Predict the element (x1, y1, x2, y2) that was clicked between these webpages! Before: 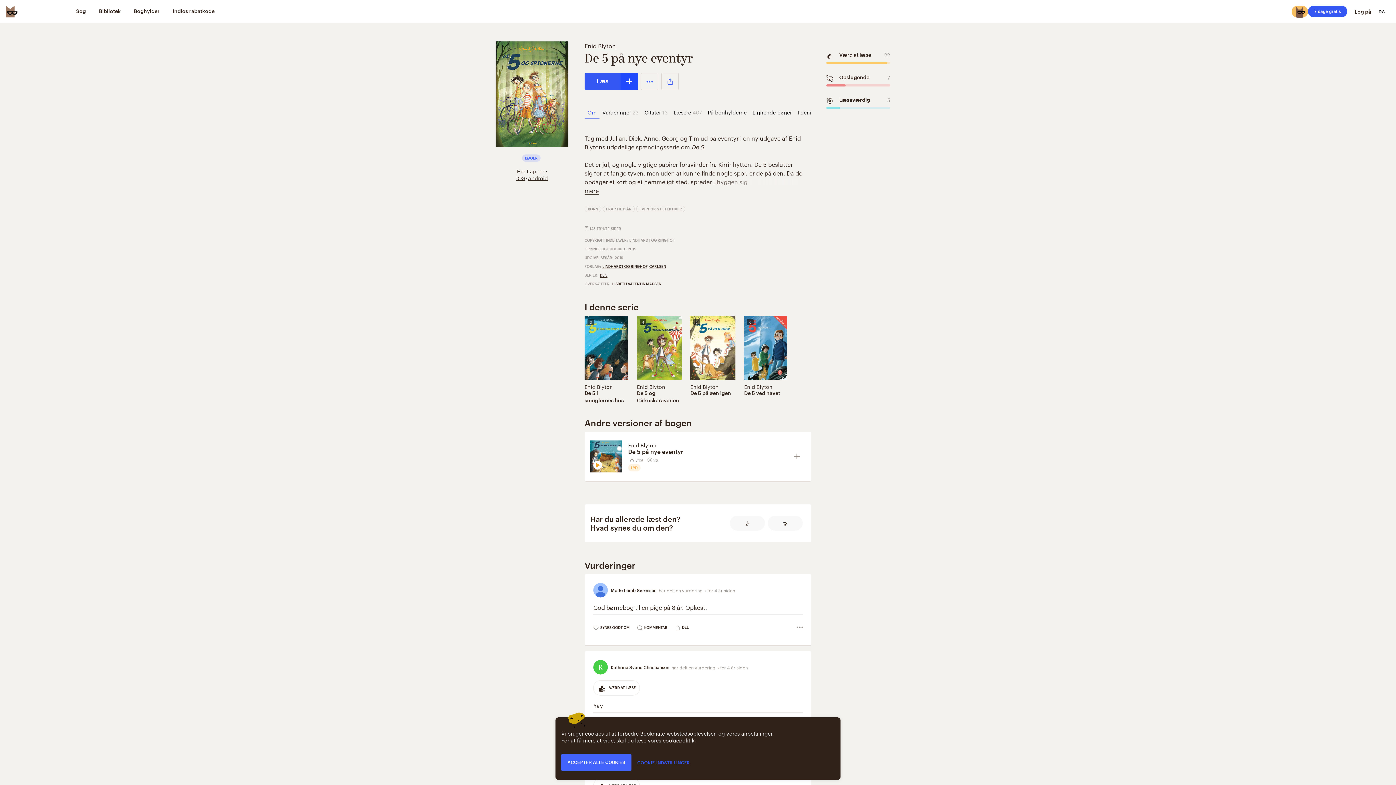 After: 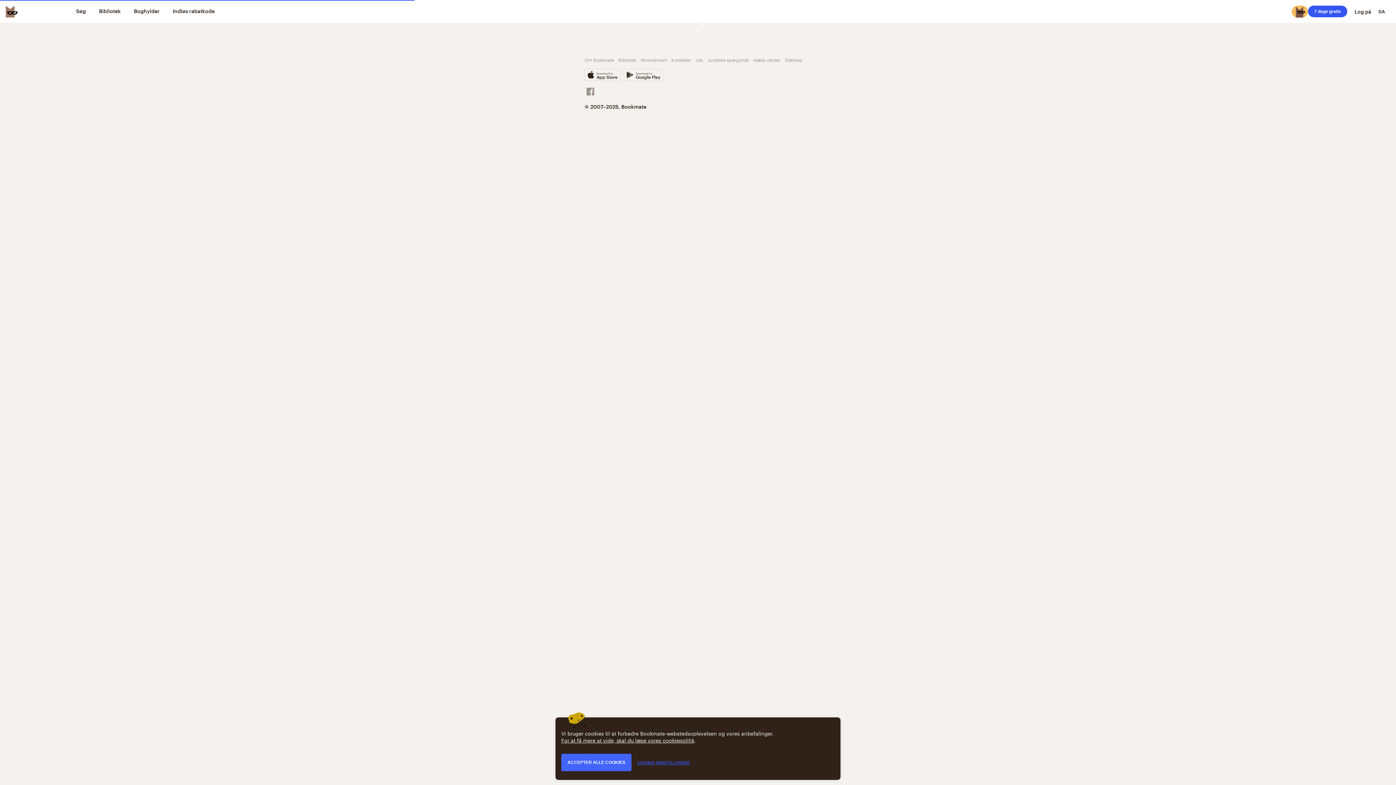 Action: label: LISBETH VALENTIN MADSEN bbox: (612, 281, 661, 286)